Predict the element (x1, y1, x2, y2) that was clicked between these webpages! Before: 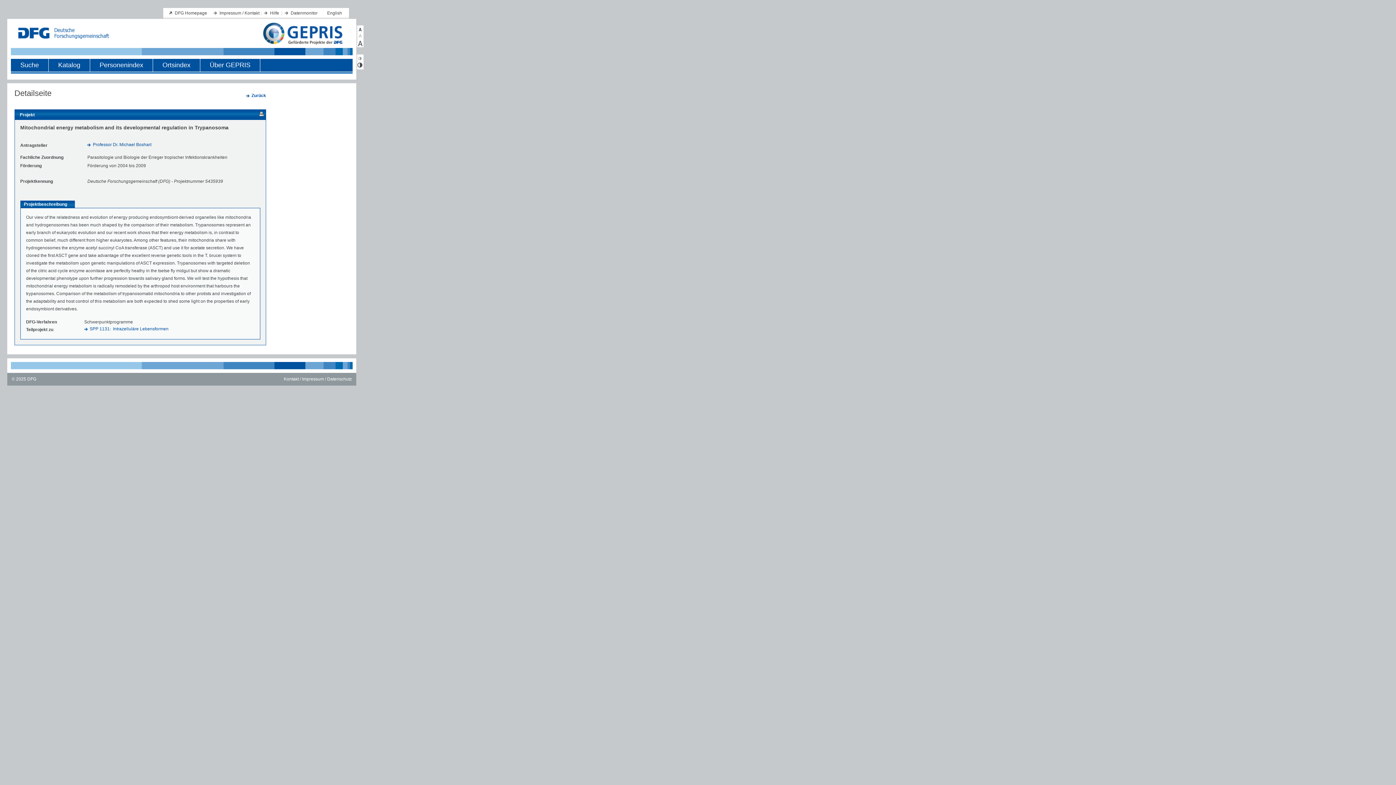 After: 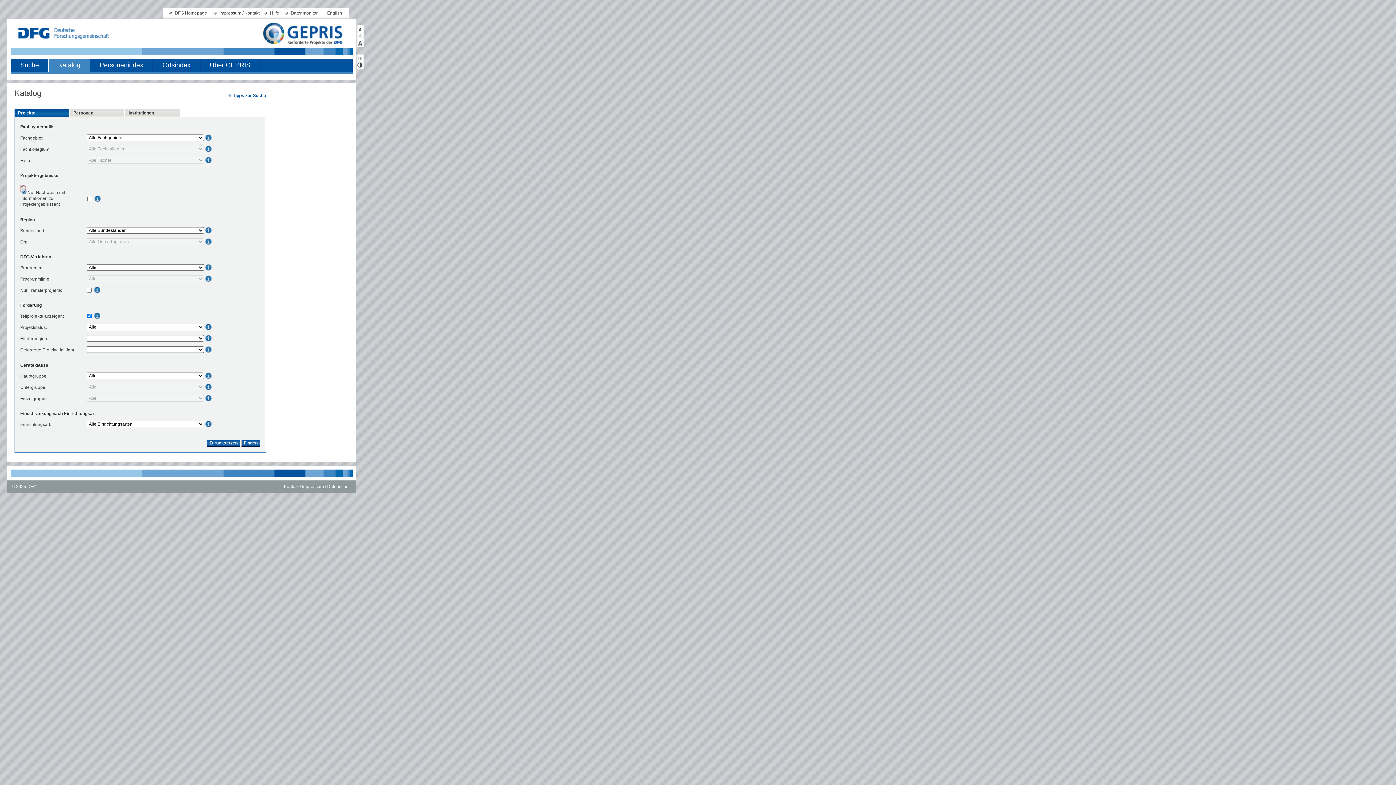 Action: label: Katalog bbox: (48, 58, 89, 71)